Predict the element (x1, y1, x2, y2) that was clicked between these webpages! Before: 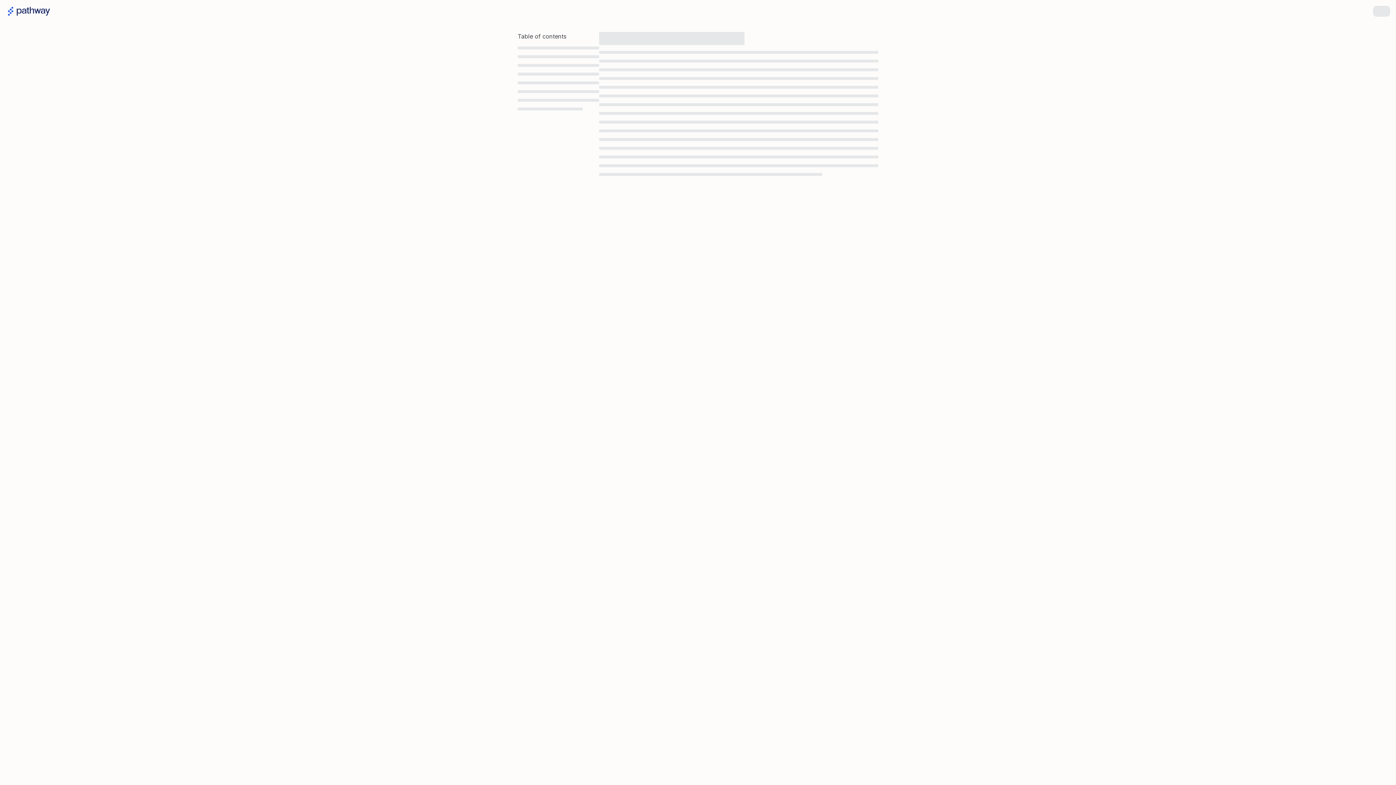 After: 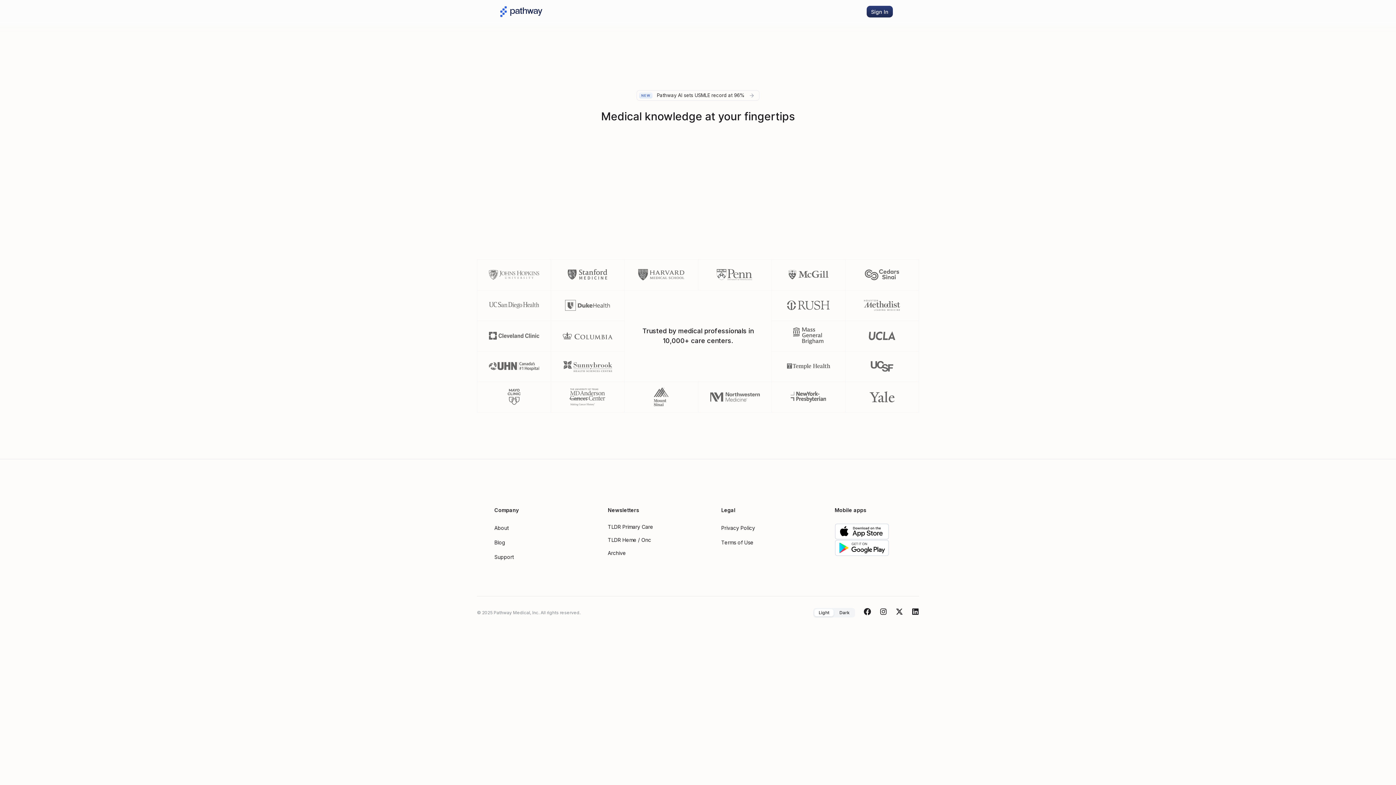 Action: bbox: (8, 6, 50, 15)